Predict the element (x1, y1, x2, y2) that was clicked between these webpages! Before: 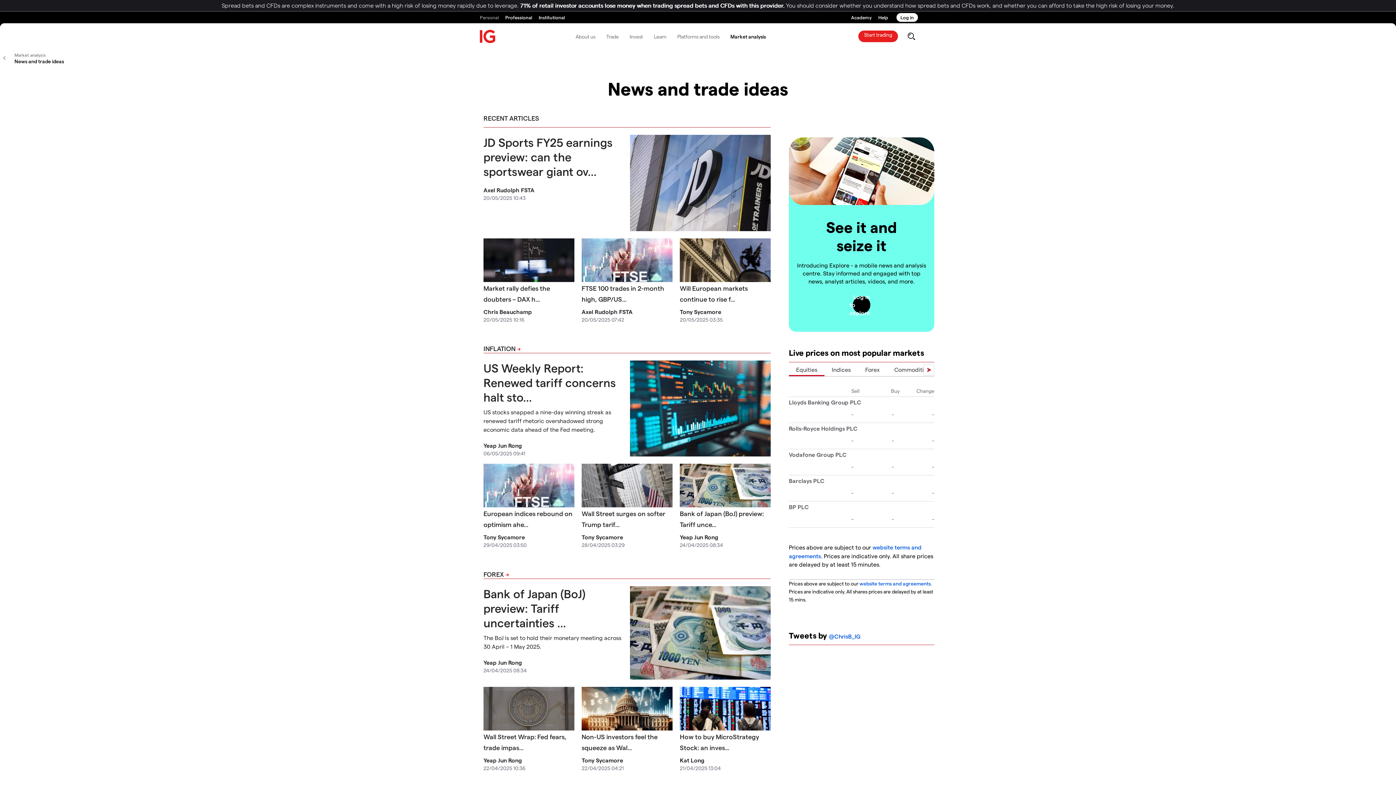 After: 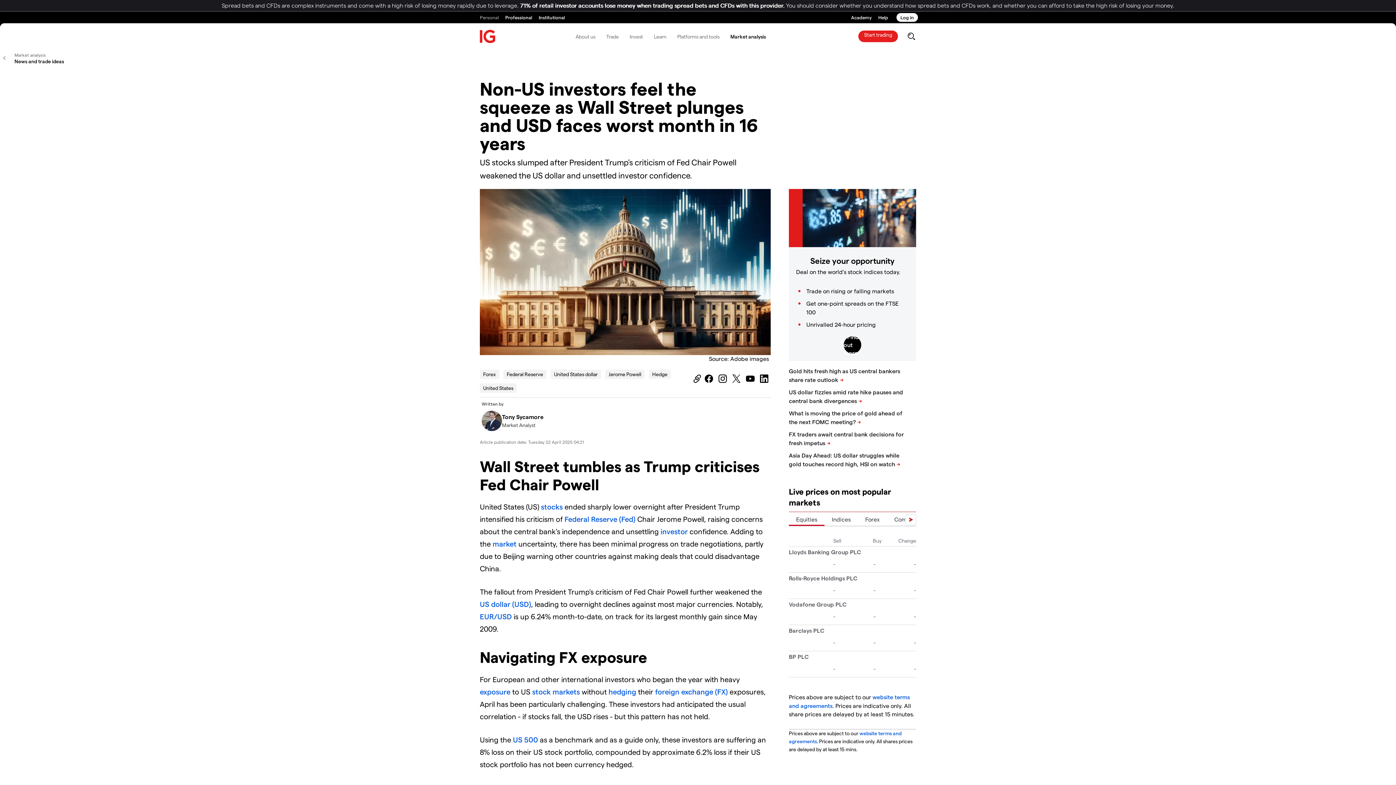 Action: bbox: (581, 687, 672, 731)